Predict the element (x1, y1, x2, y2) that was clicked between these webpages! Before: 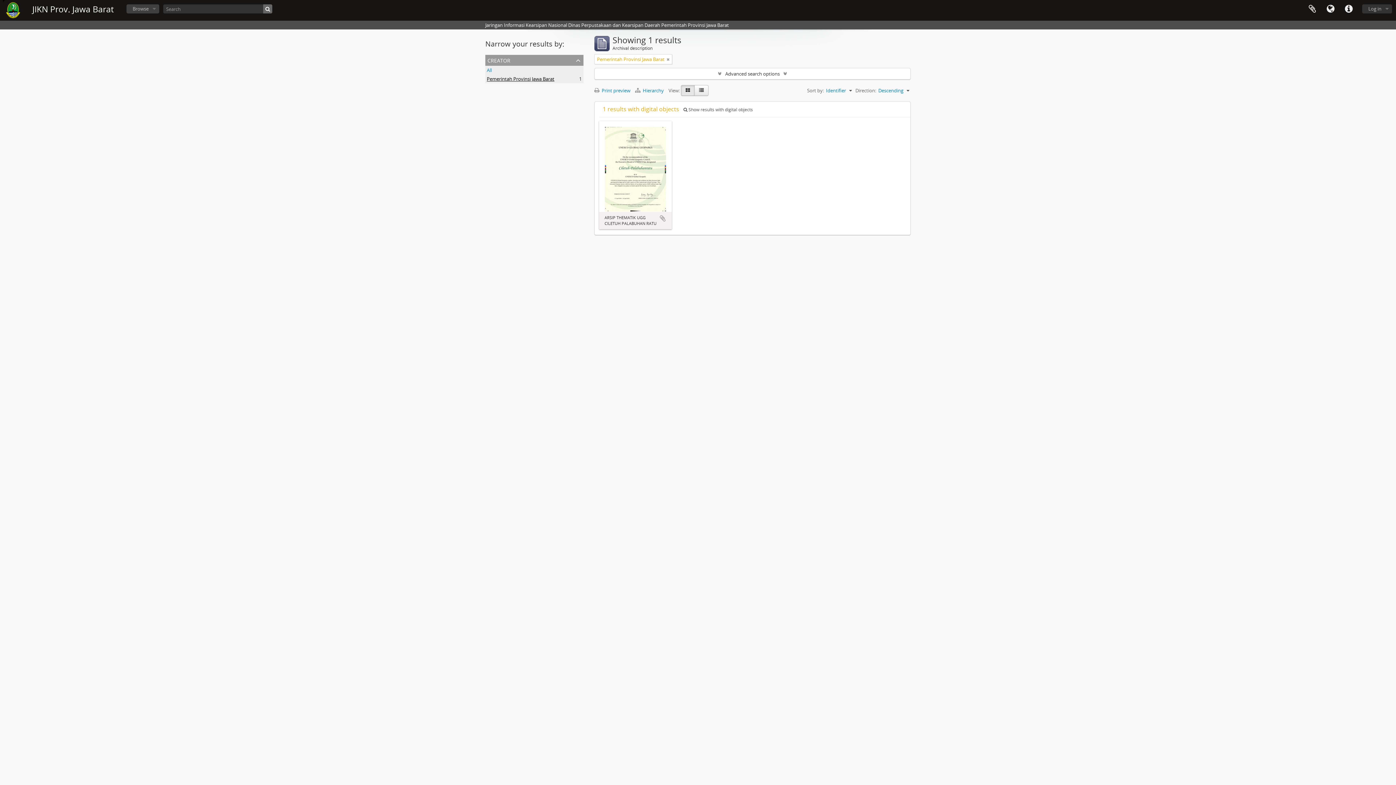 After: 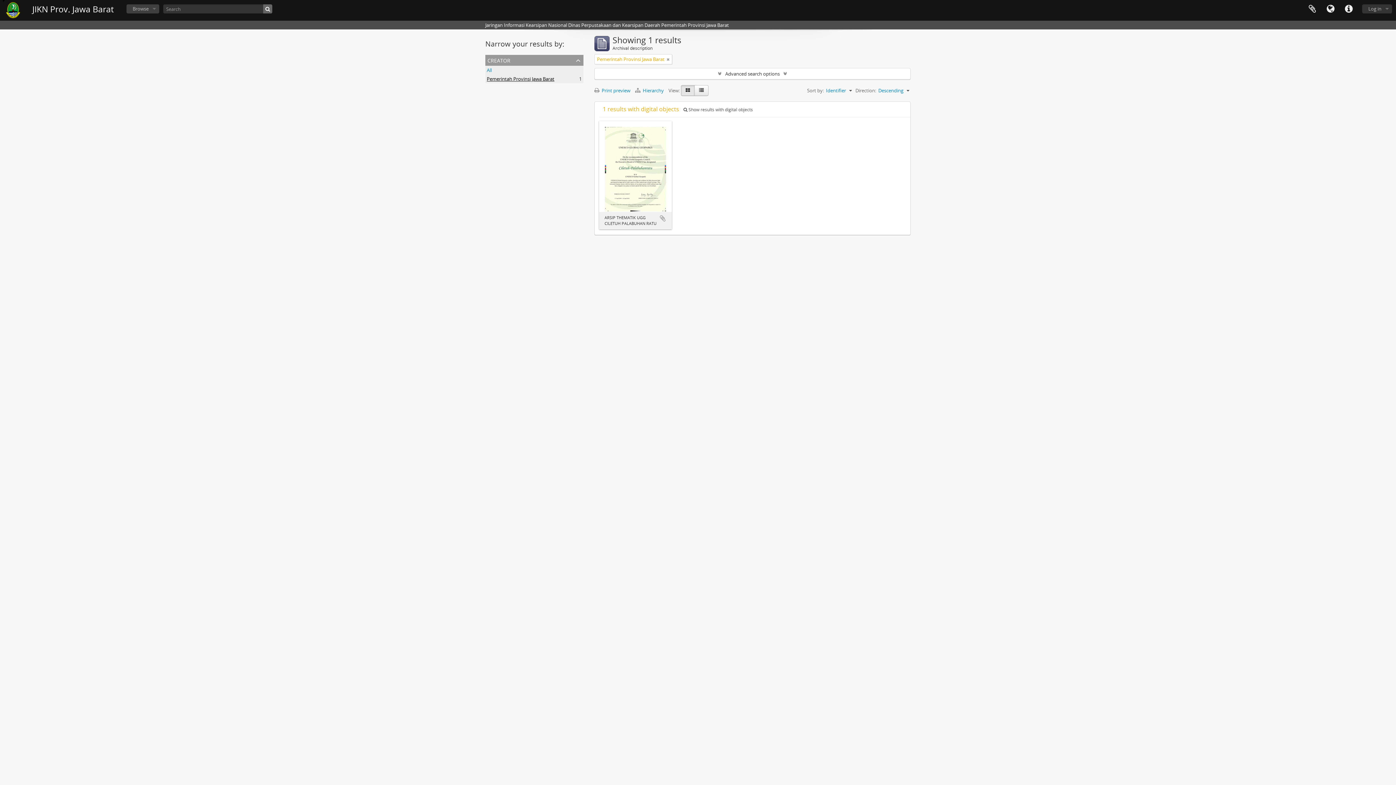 Action: label: Pemerintah Provinsi Jawa Barat
, 1 results bbox: (486, 75, 554, 82)